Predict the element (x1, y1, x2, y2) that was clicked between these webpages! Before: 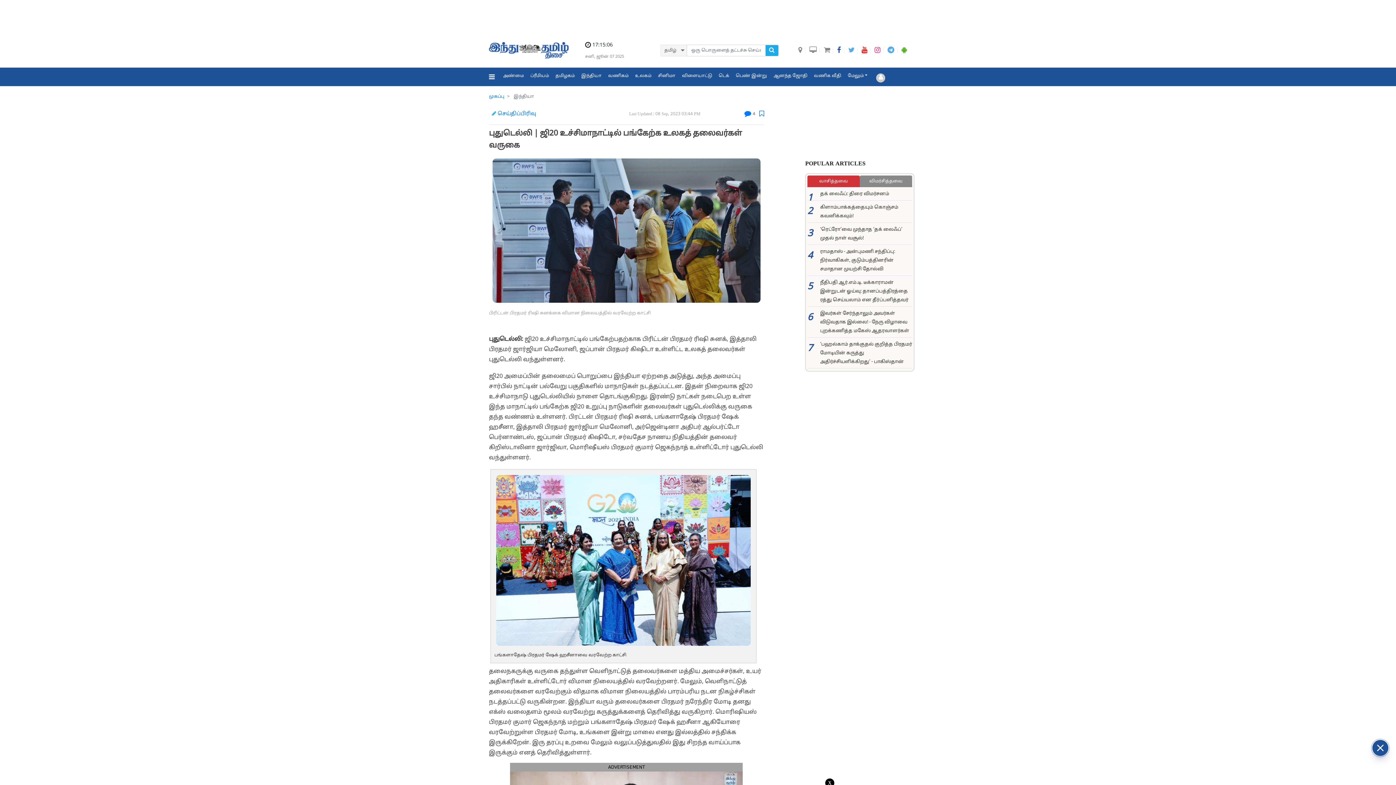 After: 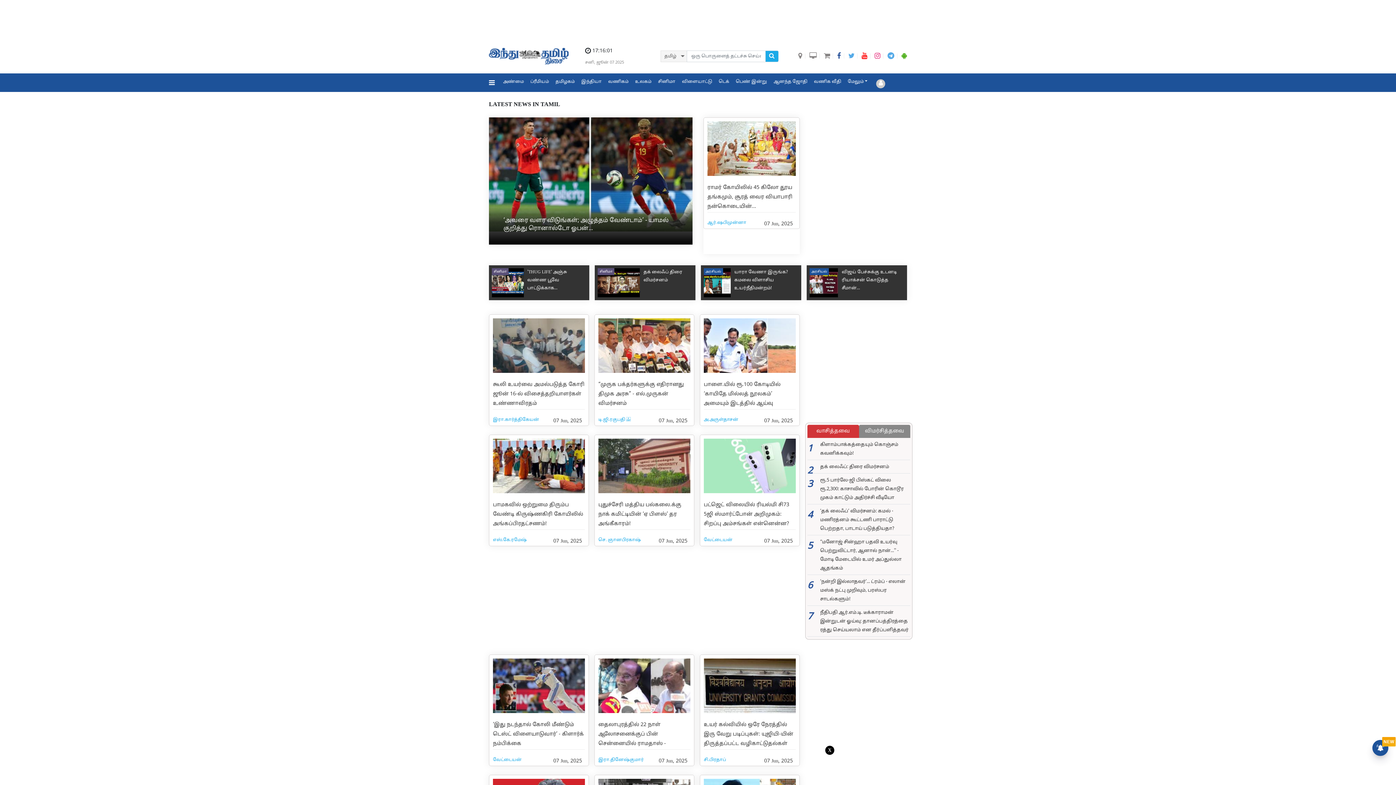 Action: label: அண்மை bbox: (500, 67, 527, 84)